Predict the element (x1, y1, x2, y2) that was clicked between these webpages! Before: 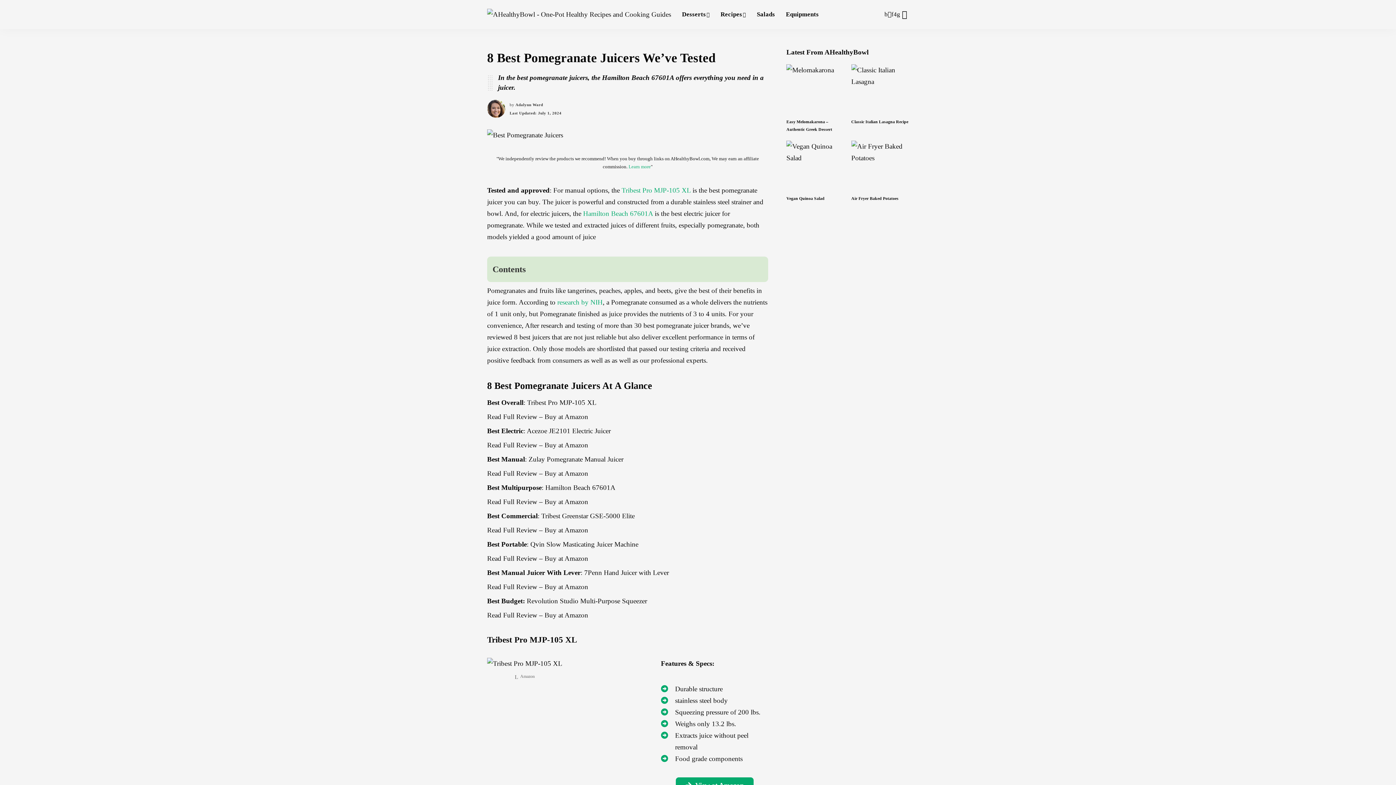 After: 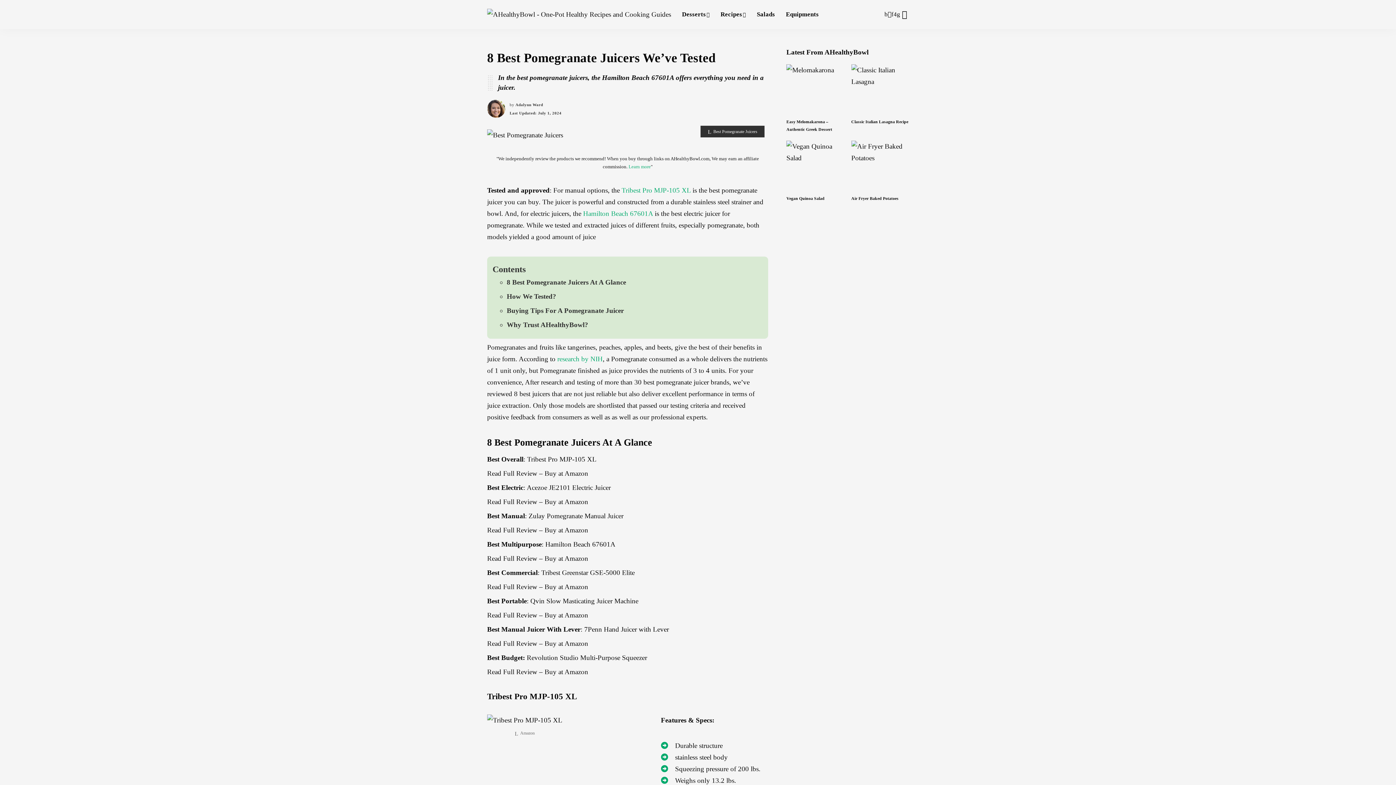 Action: label: Buy at Amazon bbox: (544, 583, 588, 590)